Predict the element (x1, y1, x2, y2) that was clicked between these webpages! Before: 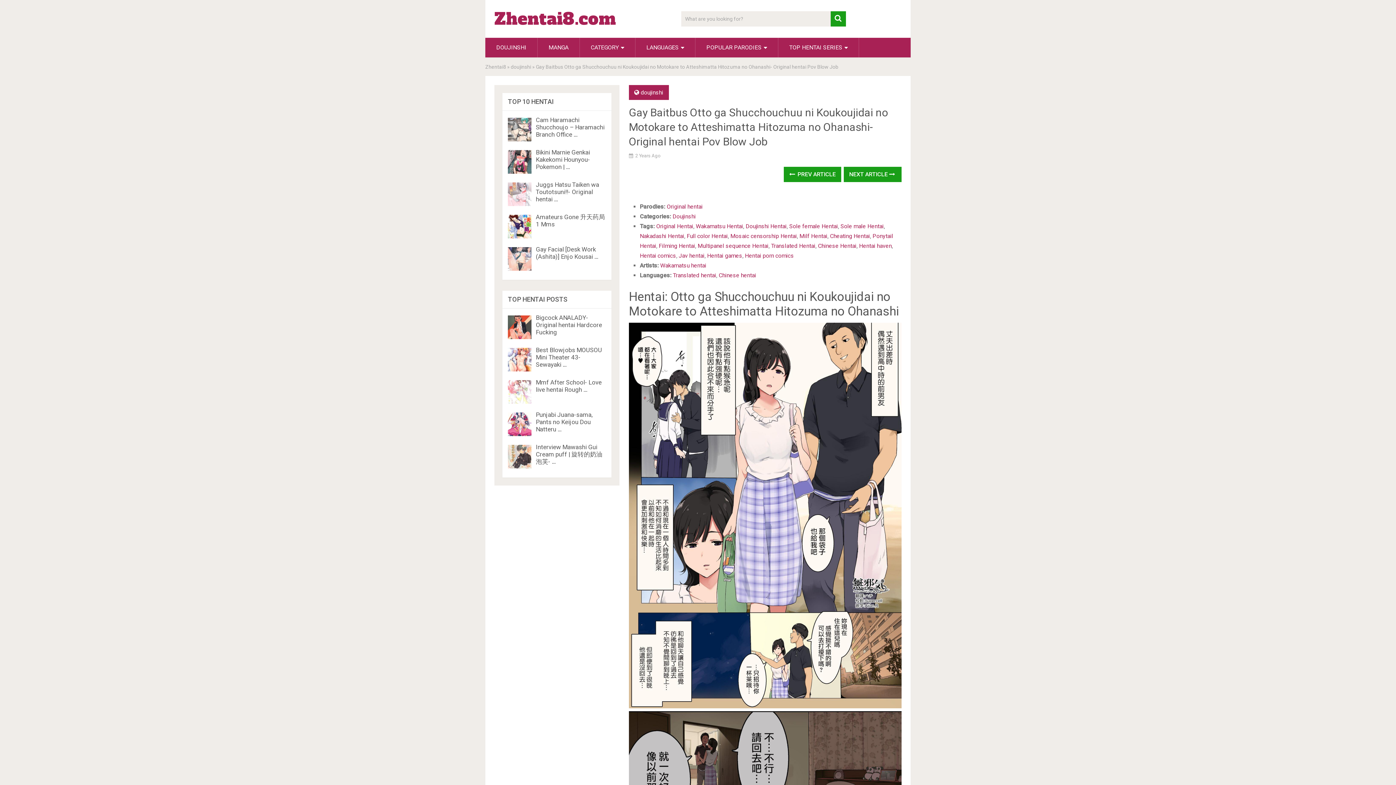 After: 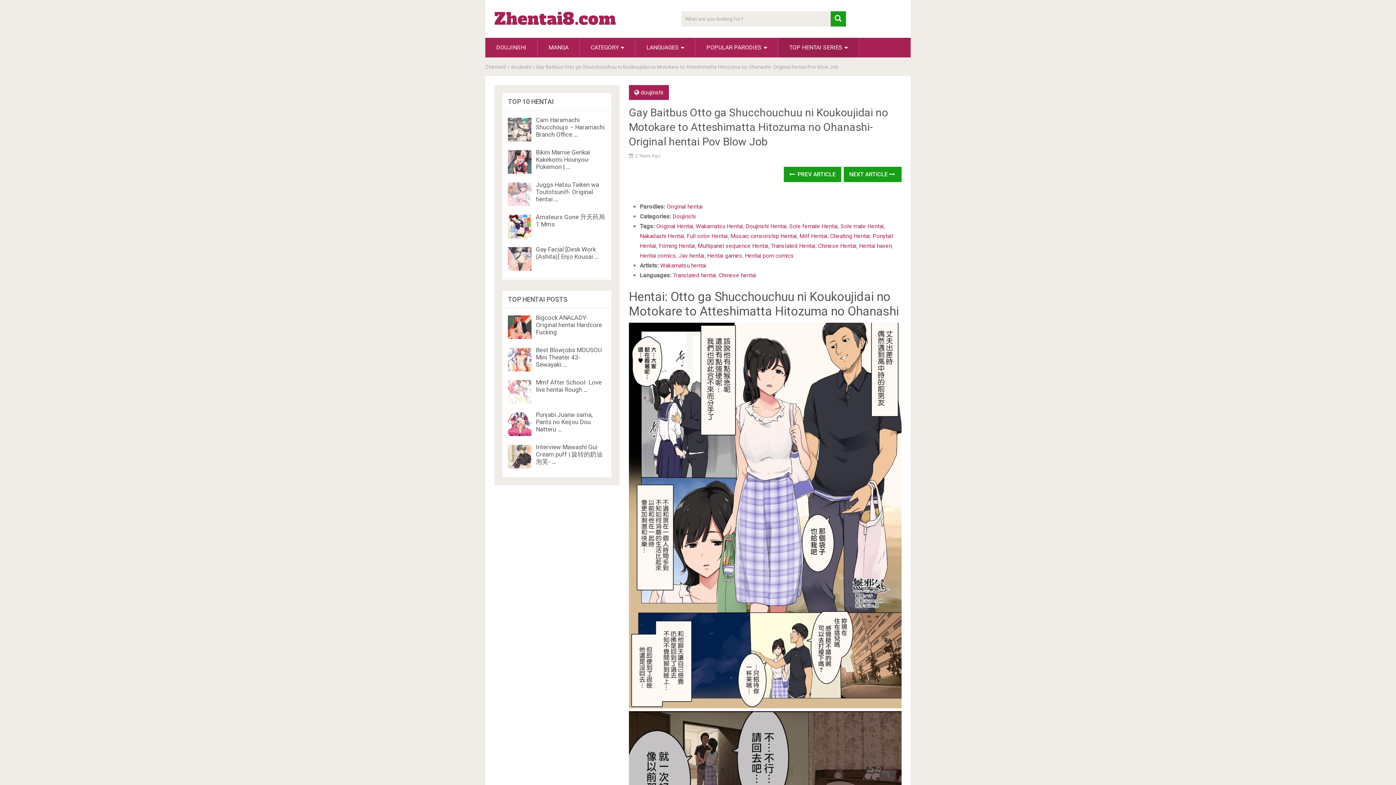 Action: bbox: (778, 37, 858, 57) label: TOP HENTAI SERIES